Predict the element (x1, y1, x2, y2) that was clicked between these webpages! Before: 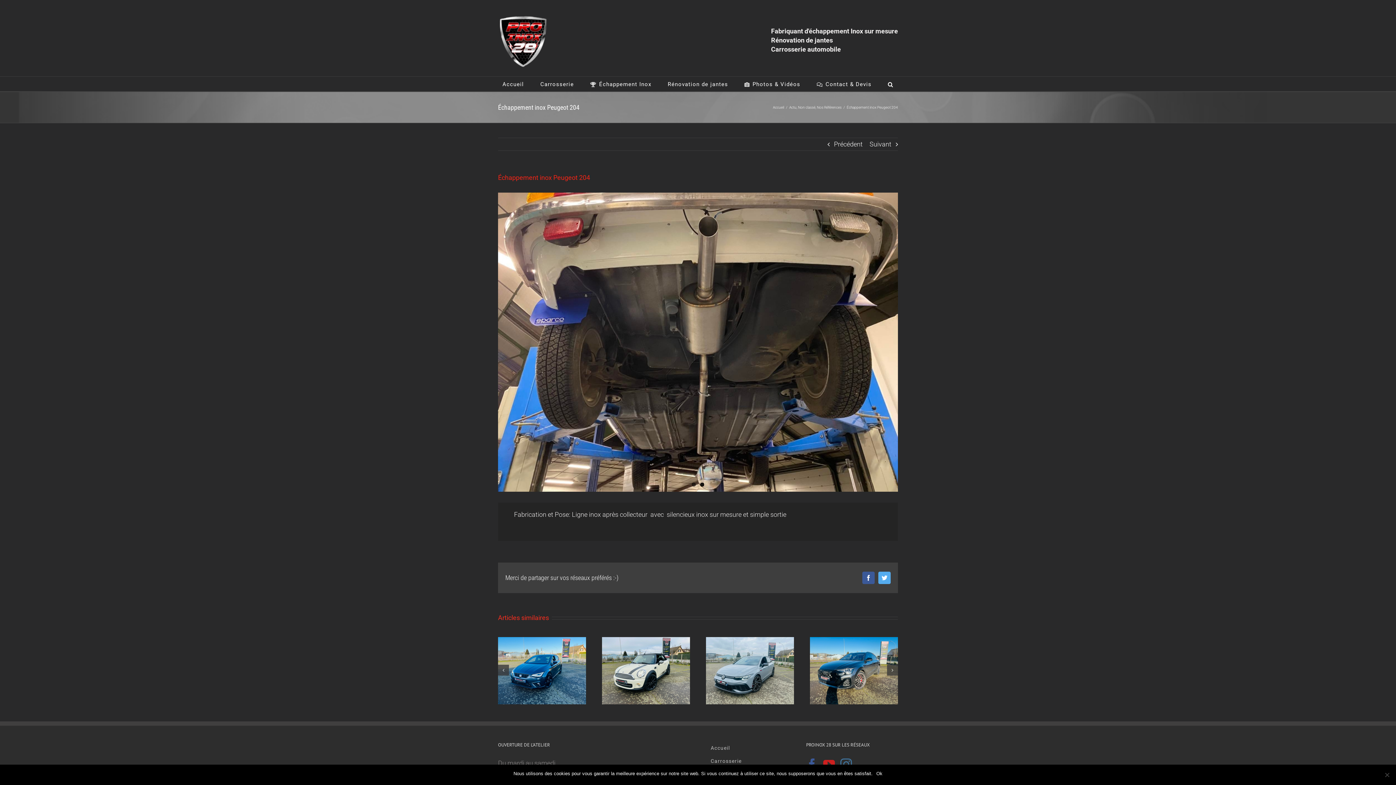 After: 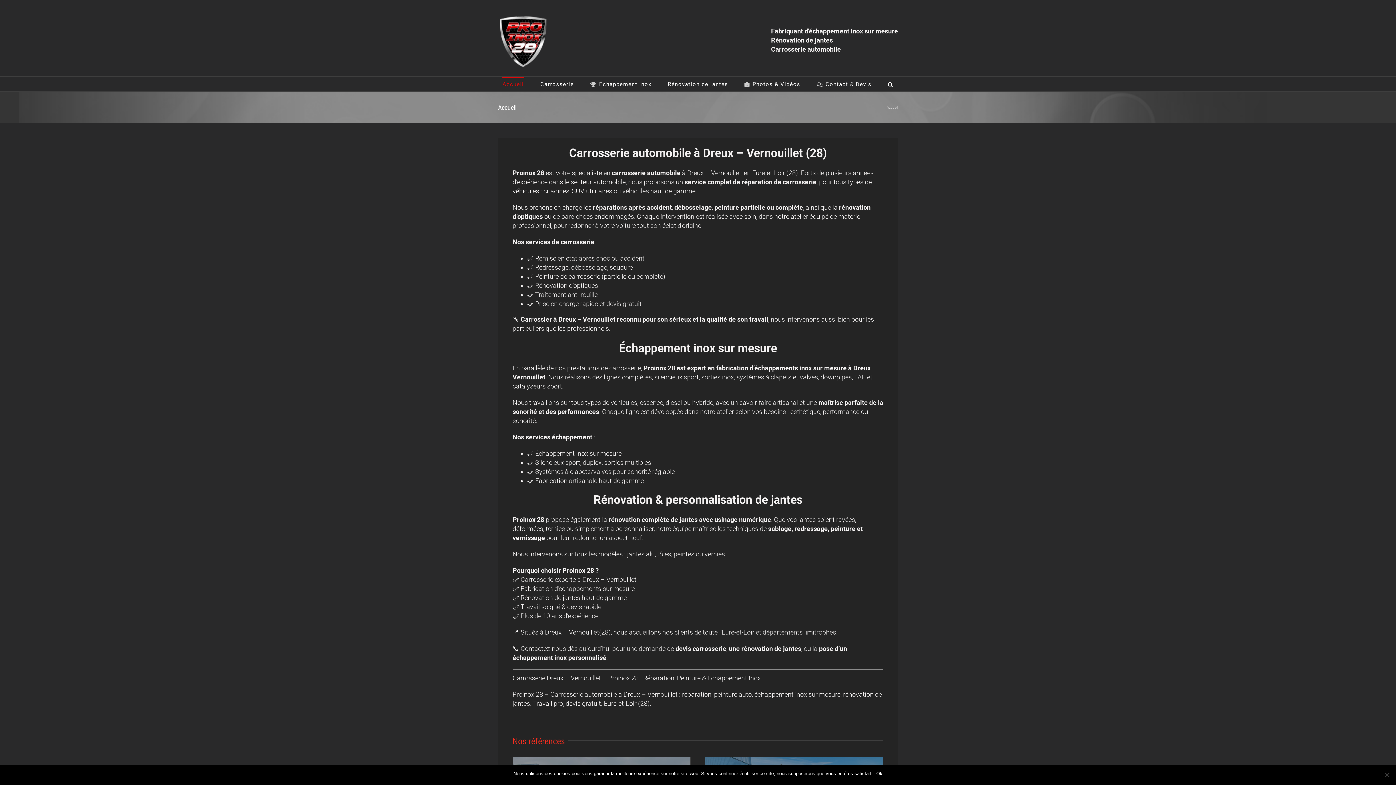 Action: bbox: (703, 742, 795, 755) label: Accueil